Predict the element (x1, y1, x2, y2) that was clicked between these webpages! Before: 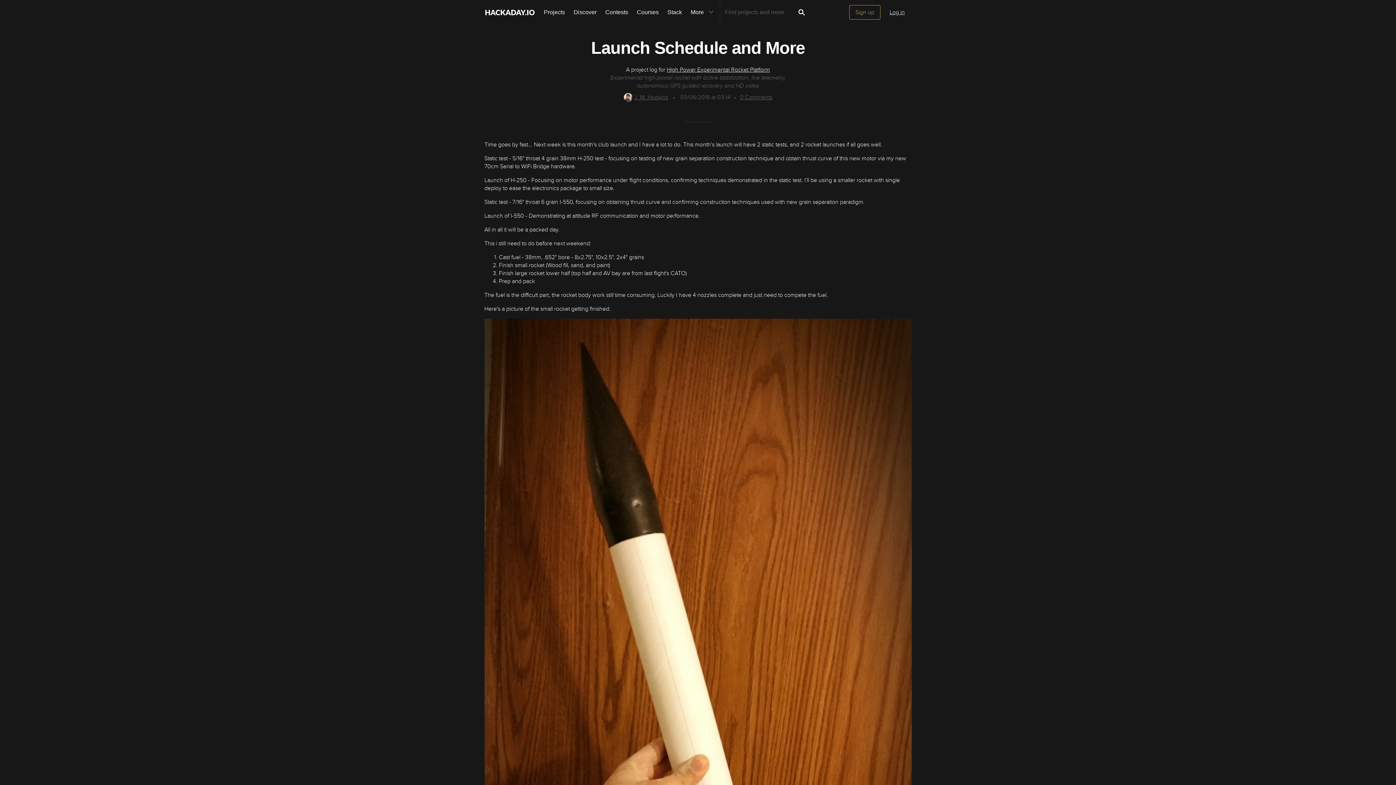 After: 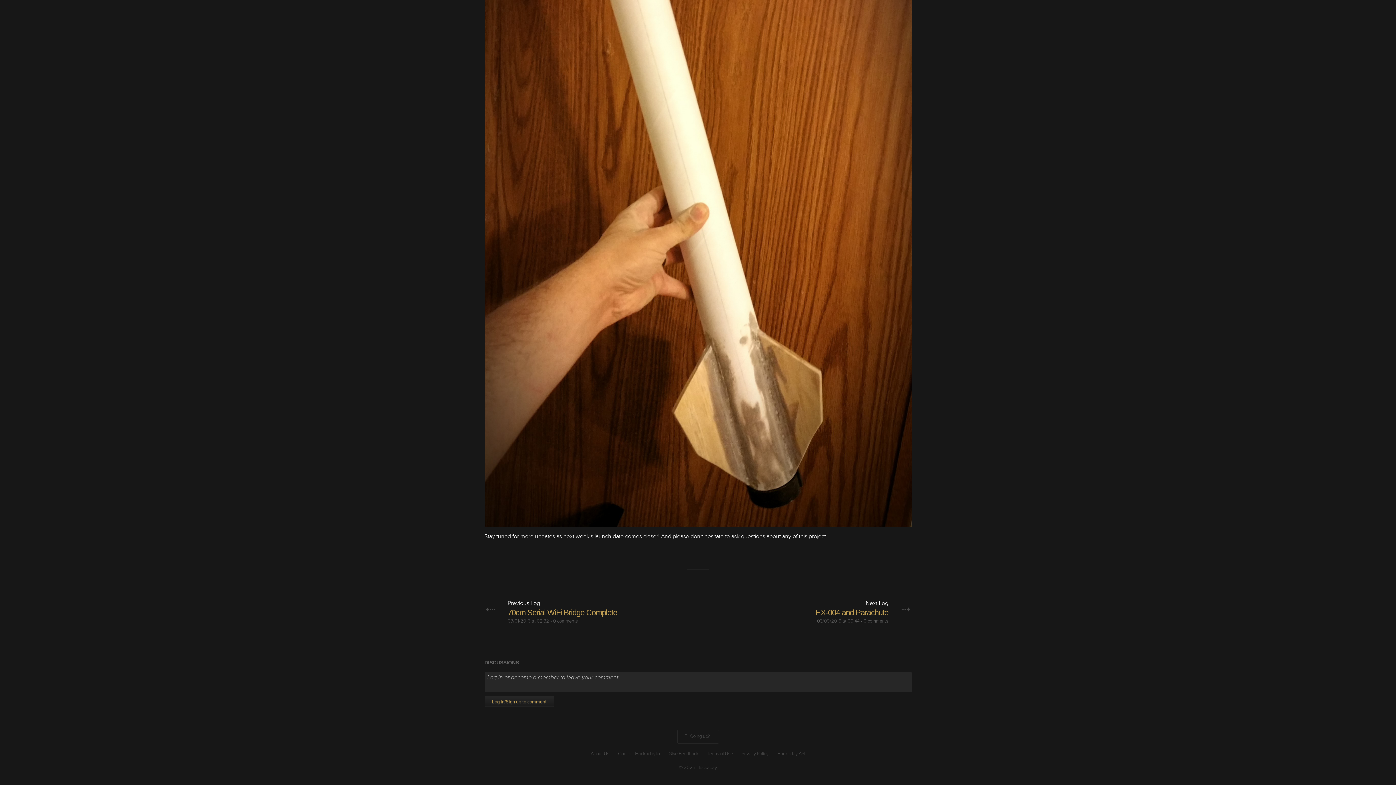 Action: bbox: (740, 93, 772, 101) label: 0 Comments